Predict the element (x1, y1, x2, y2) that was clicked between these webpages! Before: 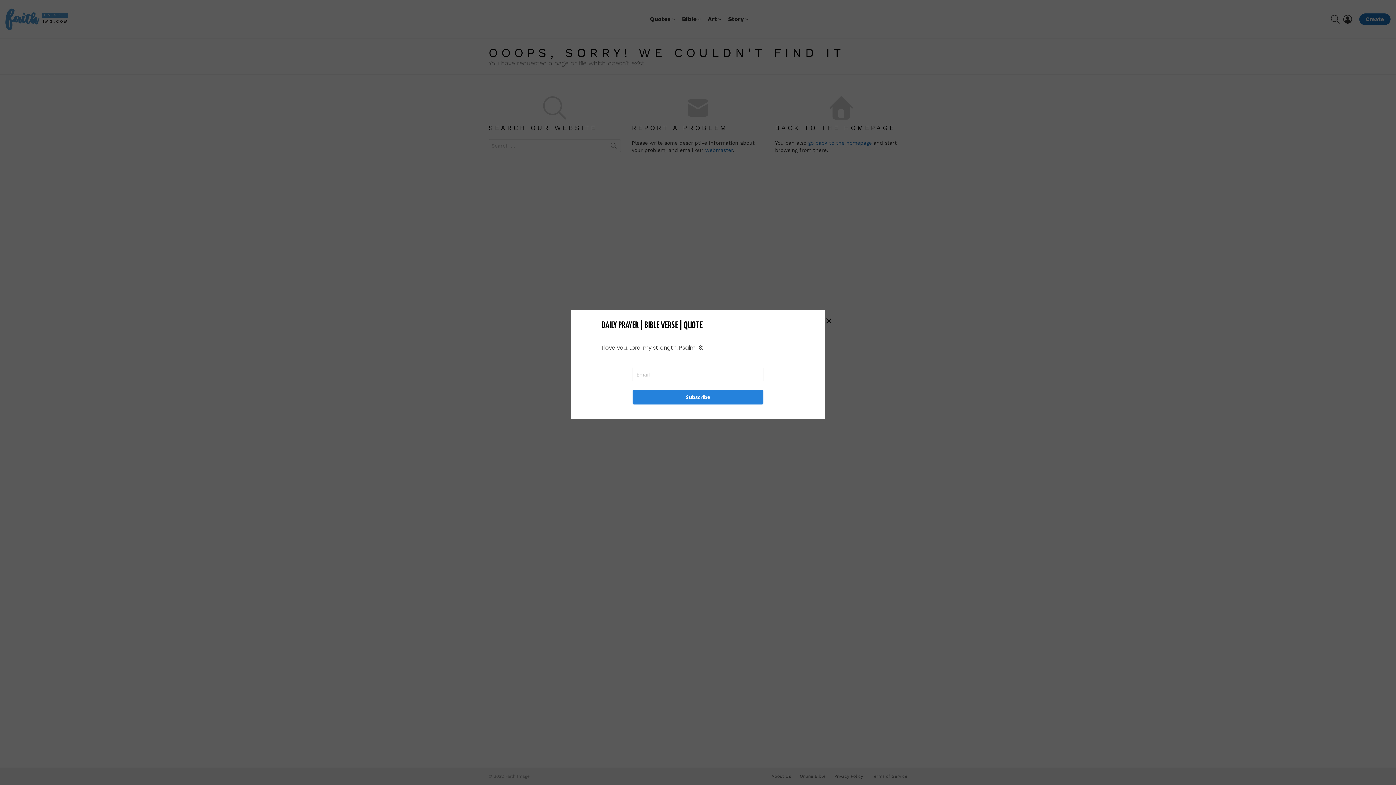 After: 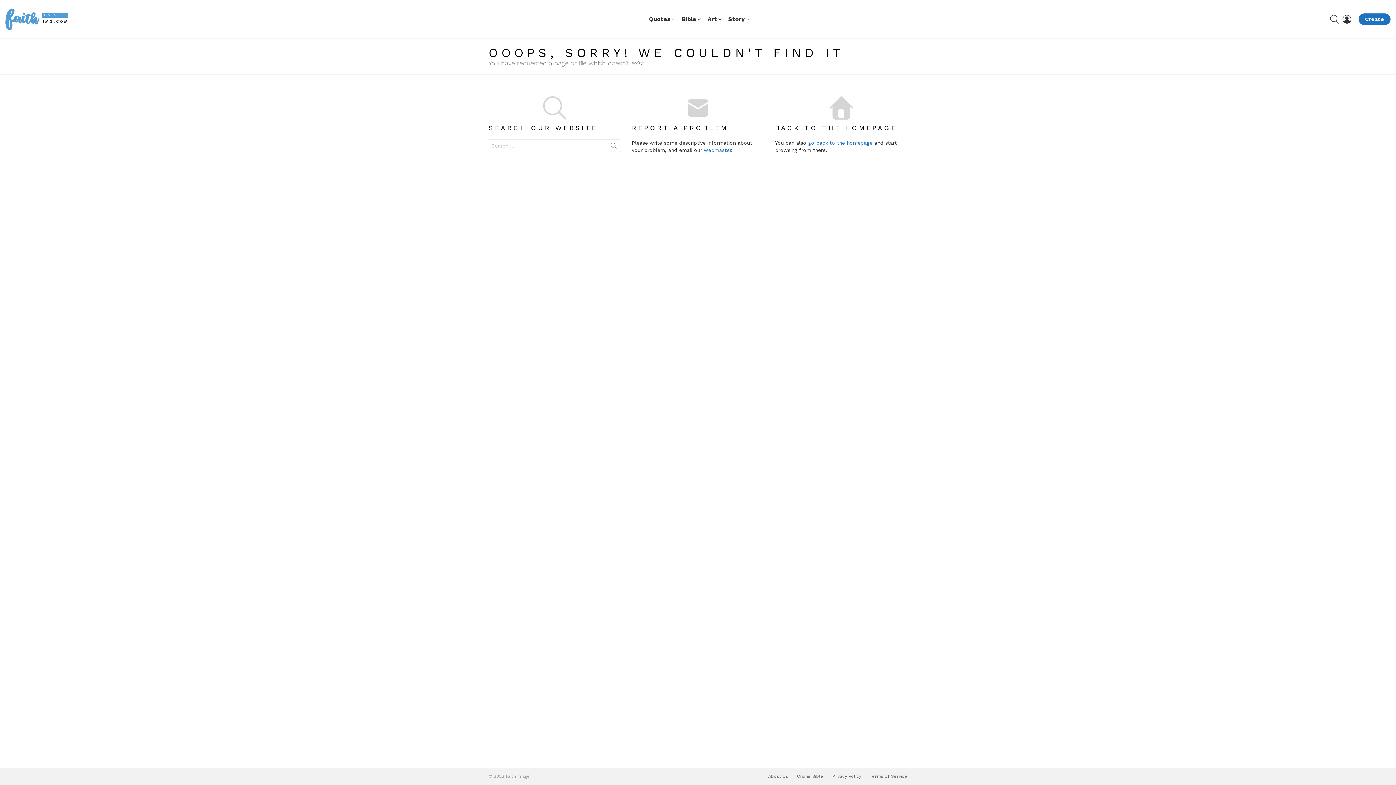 Action: bbox: (825, 317, 832, 324) label: Close